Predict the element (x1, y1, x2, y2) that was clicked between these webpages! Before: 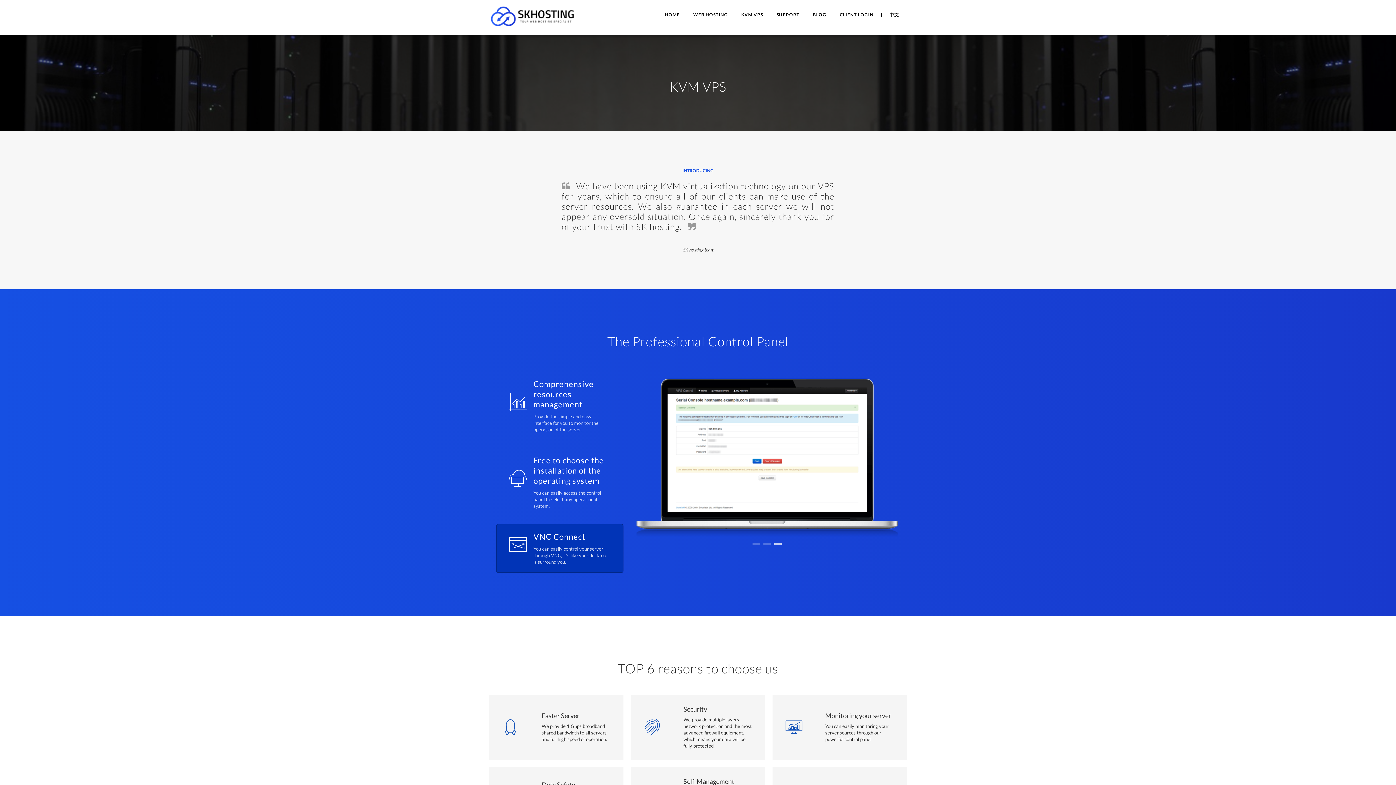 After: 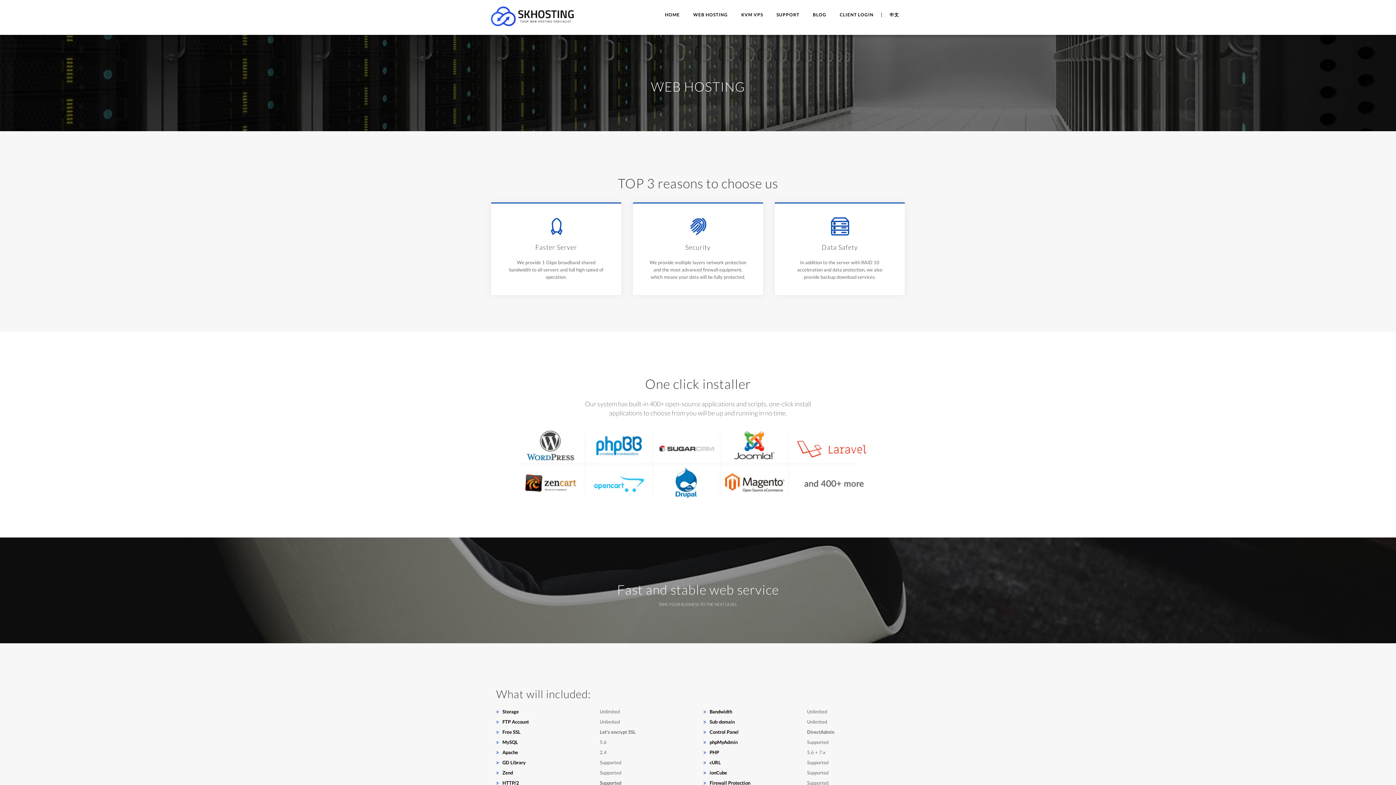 Action: bbox: (688, 9, 733, 19) label: WEB HOSTING